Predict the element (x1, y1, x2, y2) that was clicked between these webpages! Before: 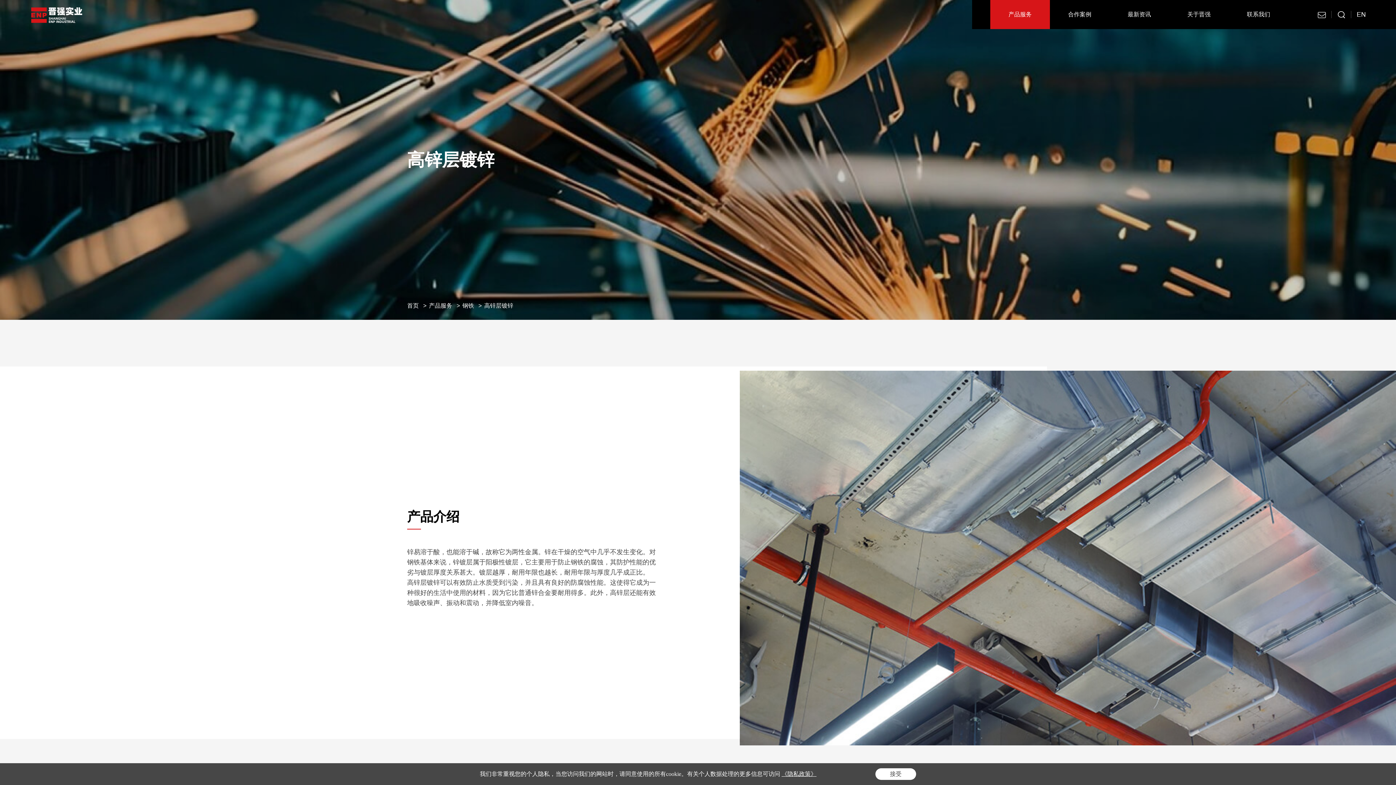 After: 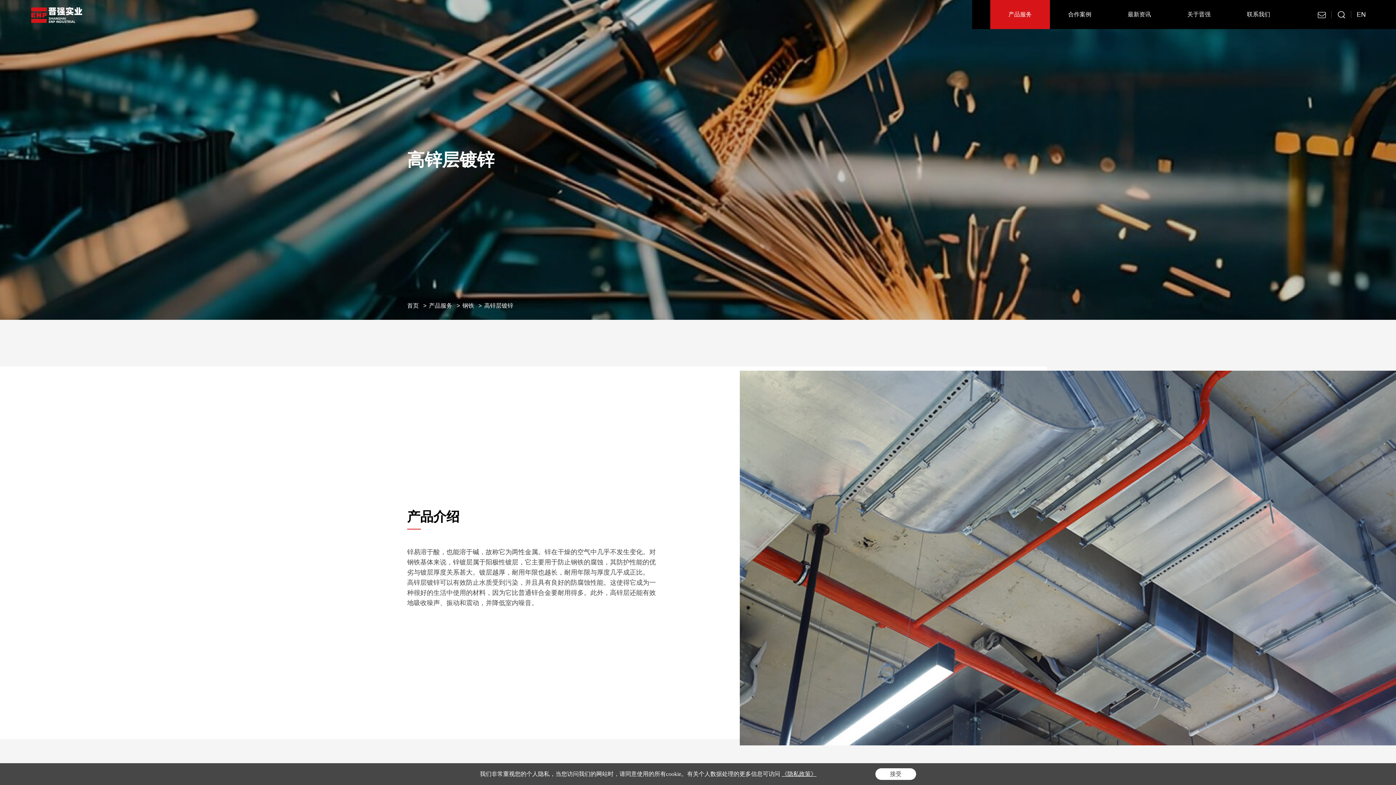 Action: bbox: (781, 771, 816, 777) label: 《隐私政策》